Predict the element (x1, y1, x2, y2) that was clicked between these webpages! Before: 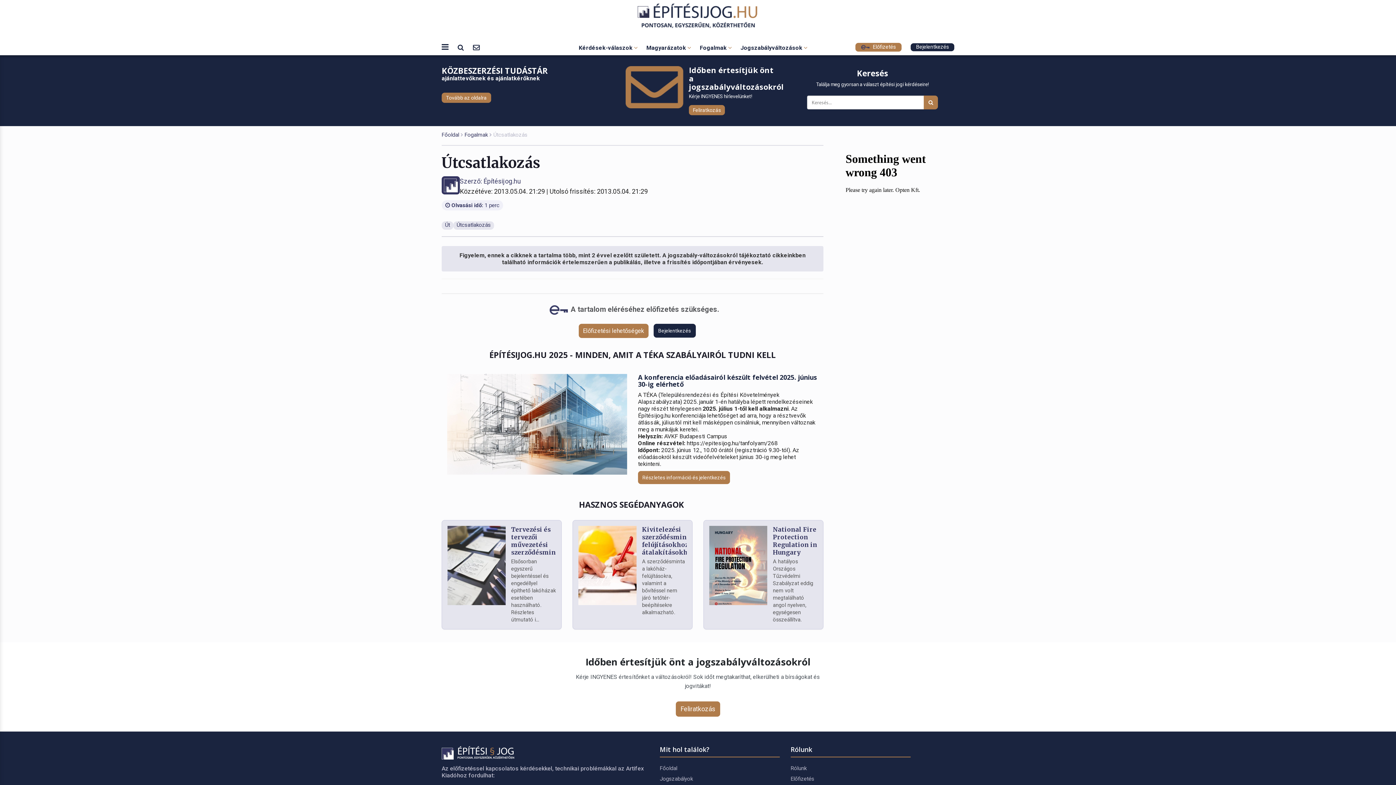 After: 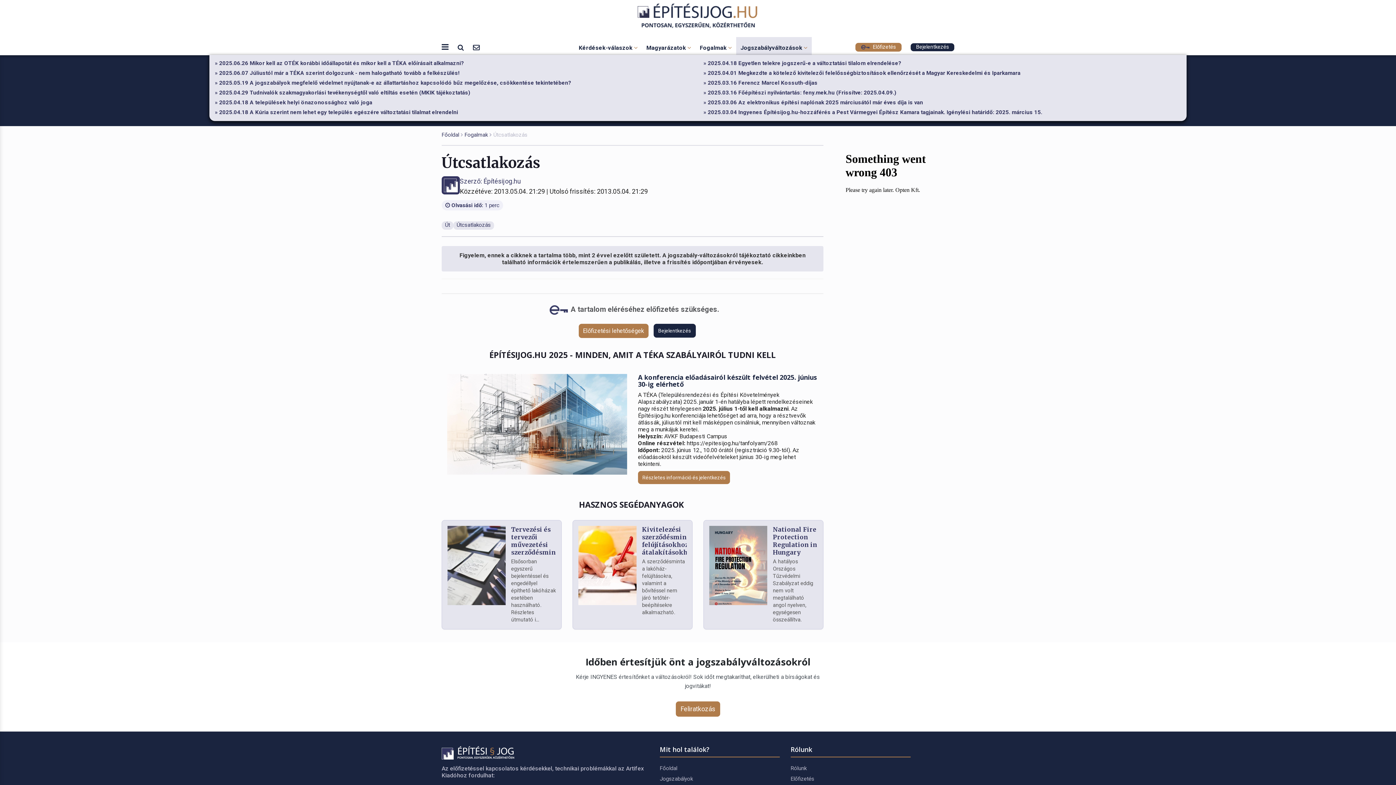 Action: bbox: (736, 40, 812, 54) label: Jogszabályváltozások 